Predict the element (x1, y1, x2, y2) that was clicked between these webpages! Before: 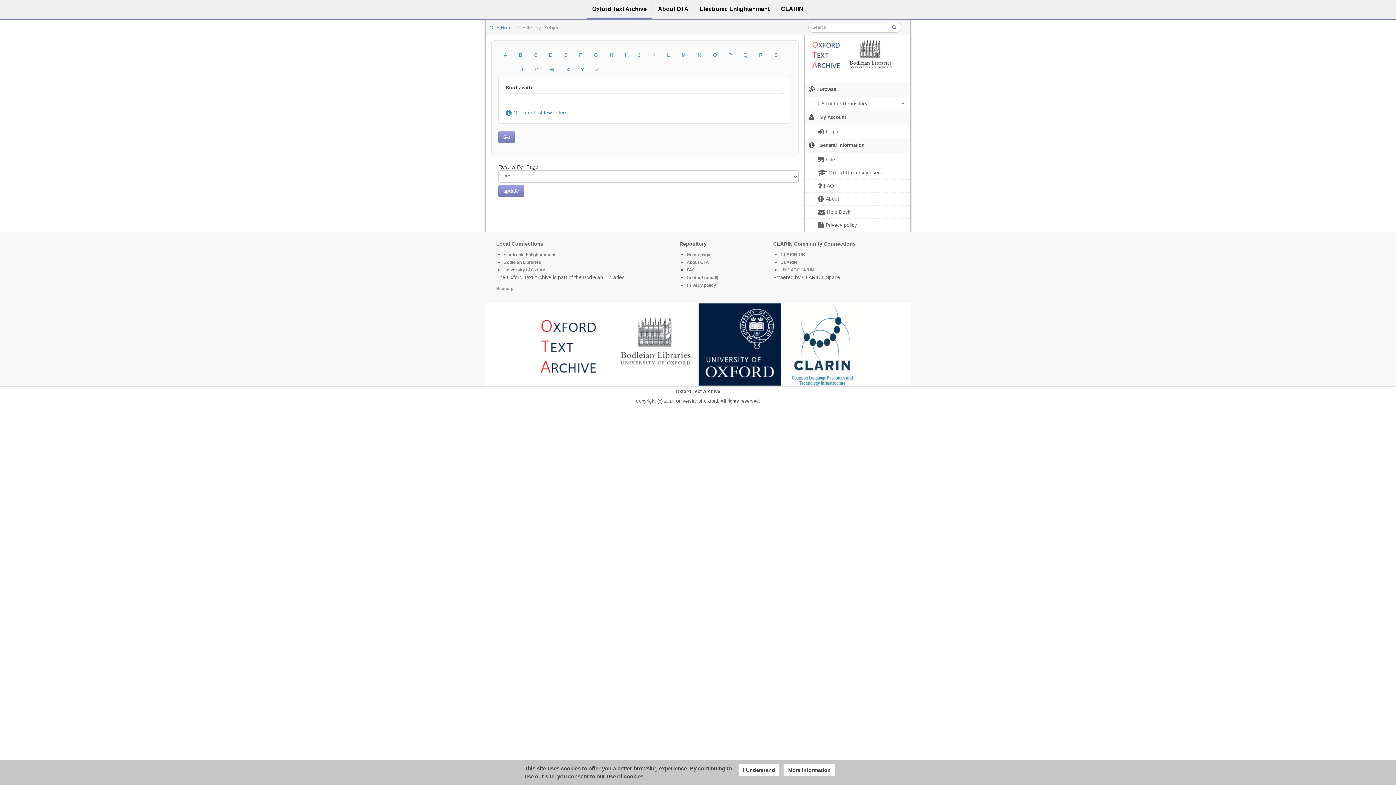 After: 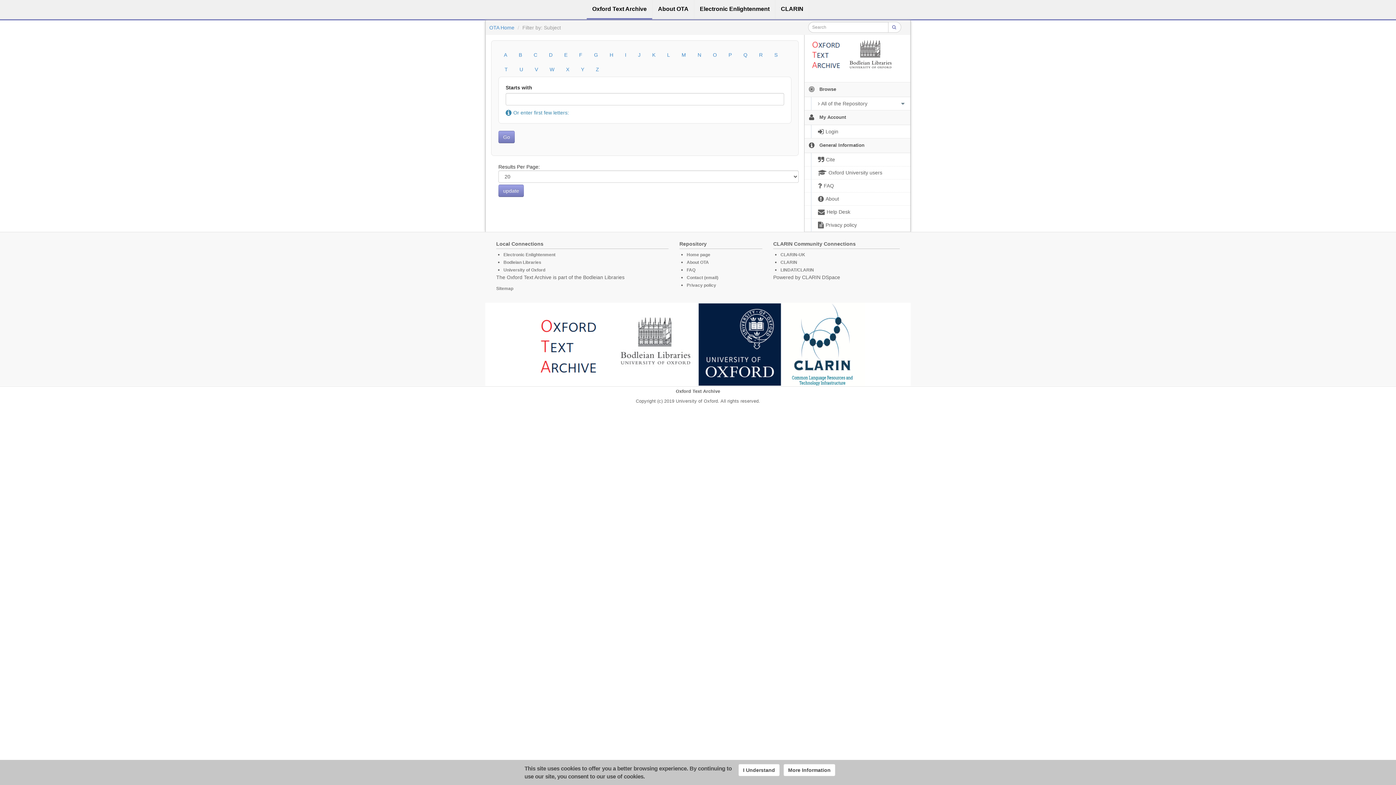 Action: bbox: (544, 62, 560, 76) label: W